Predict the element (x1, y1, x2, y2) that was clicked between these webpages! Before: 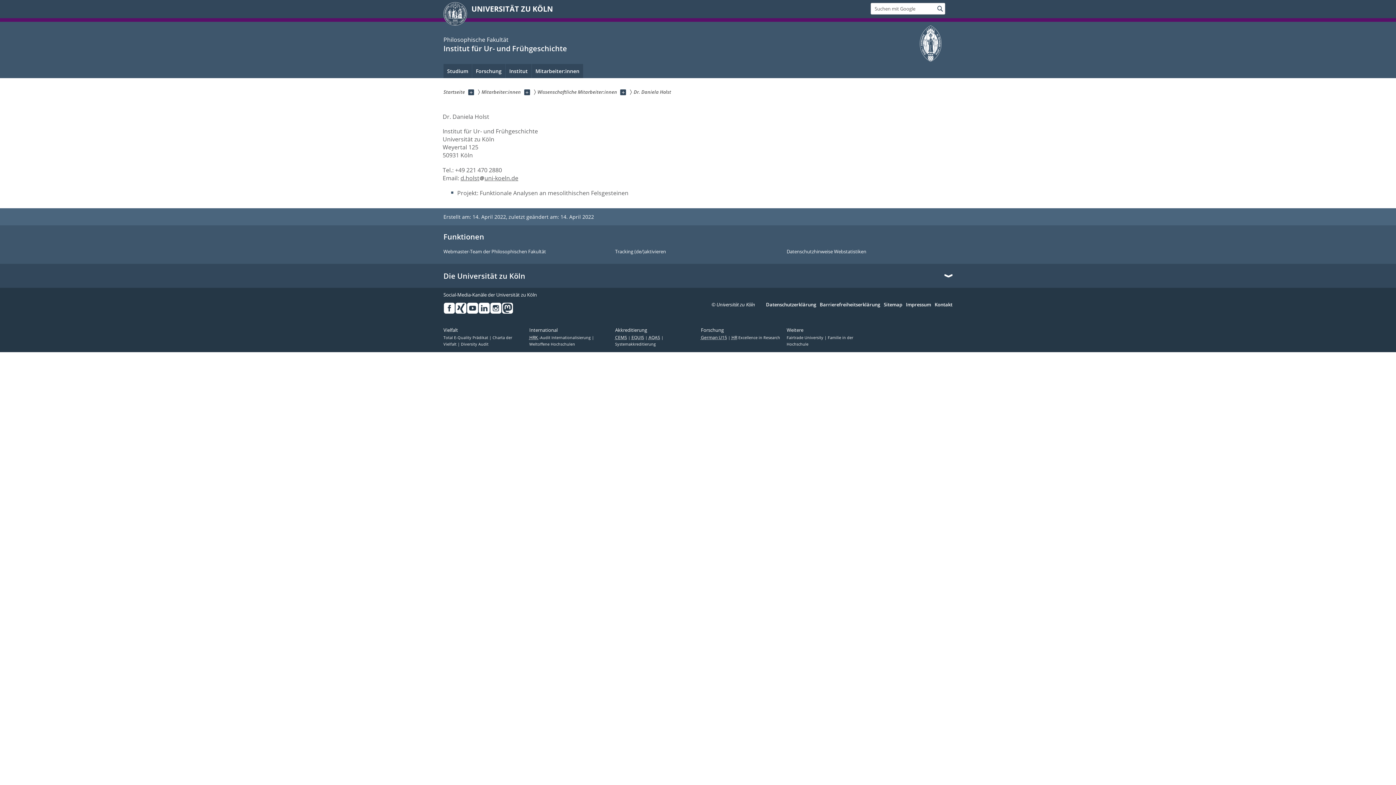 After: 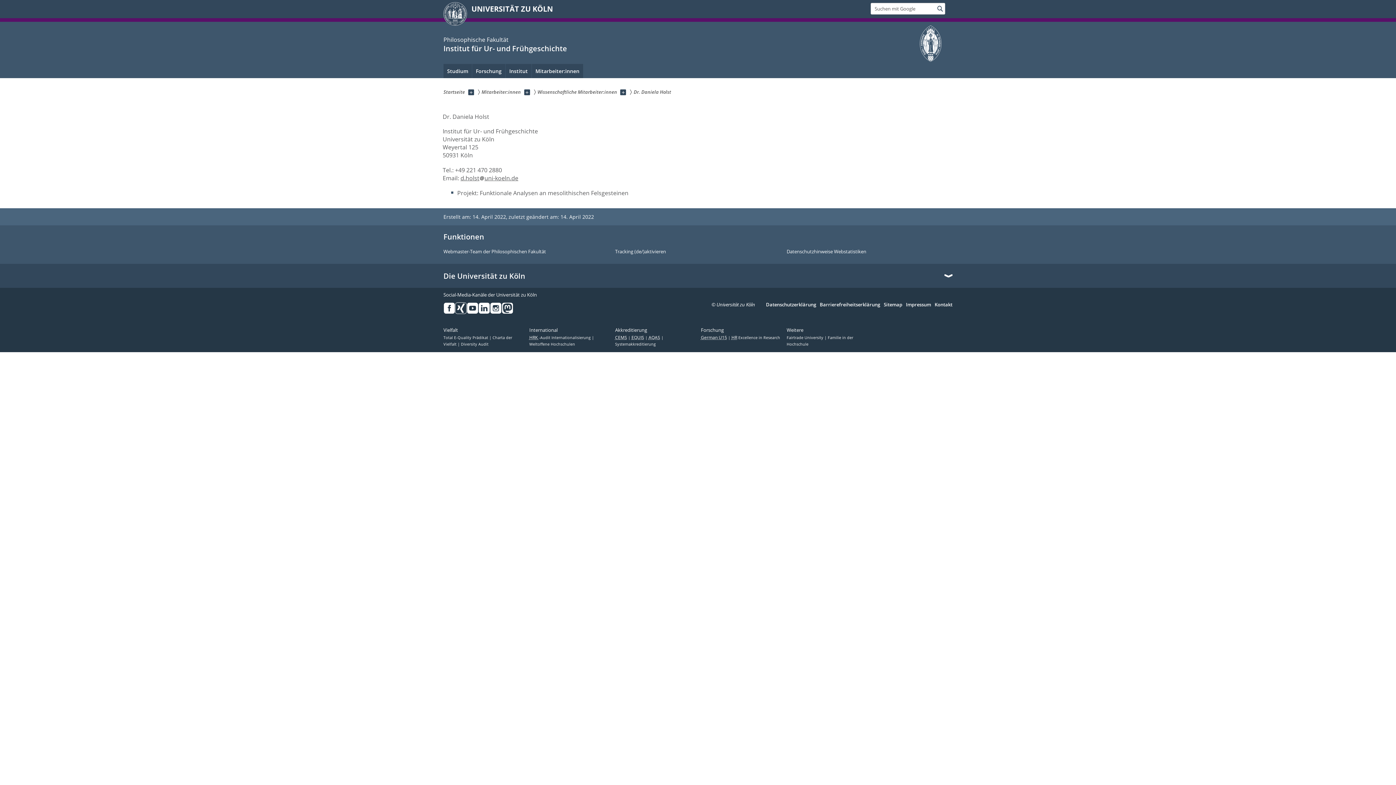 Action: bbox: (455, 302, 466, 314) label: Xing